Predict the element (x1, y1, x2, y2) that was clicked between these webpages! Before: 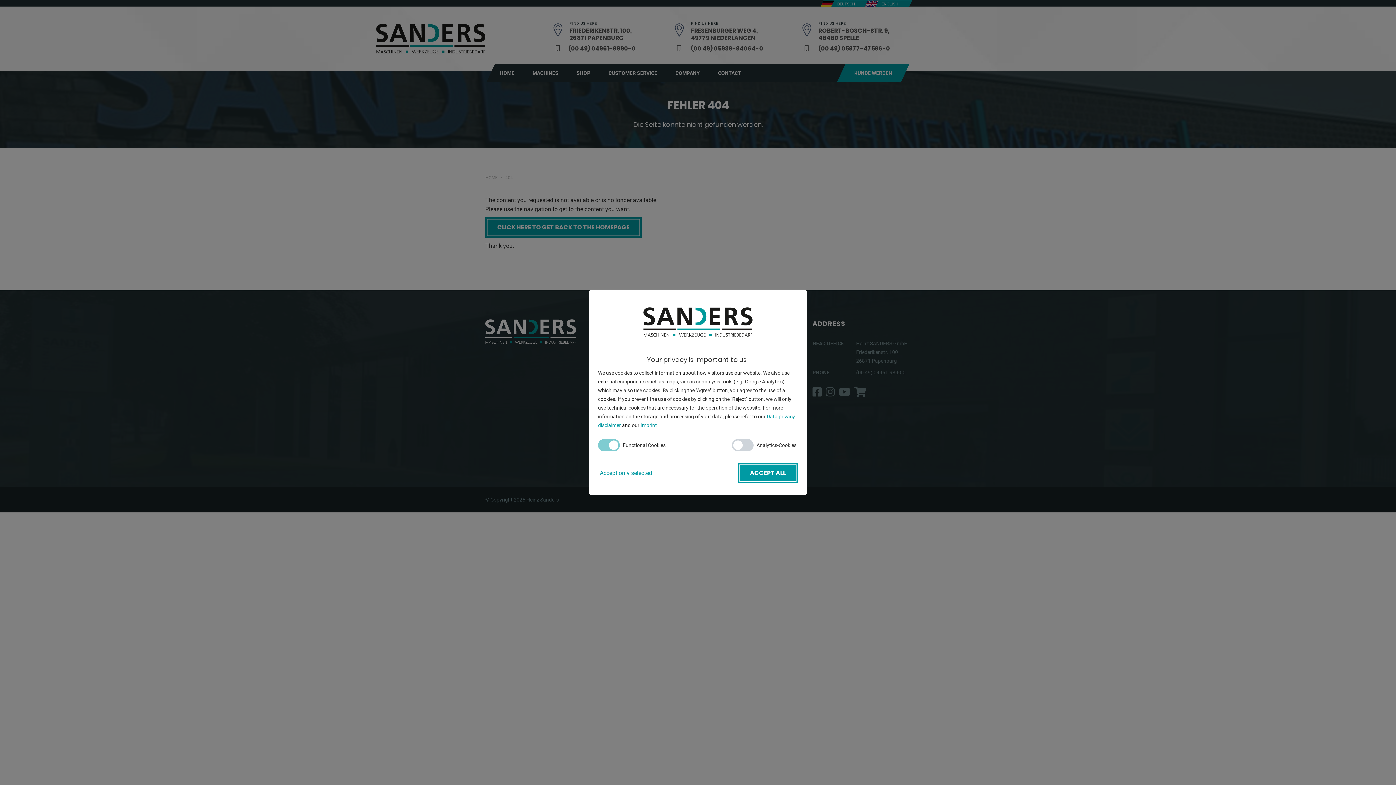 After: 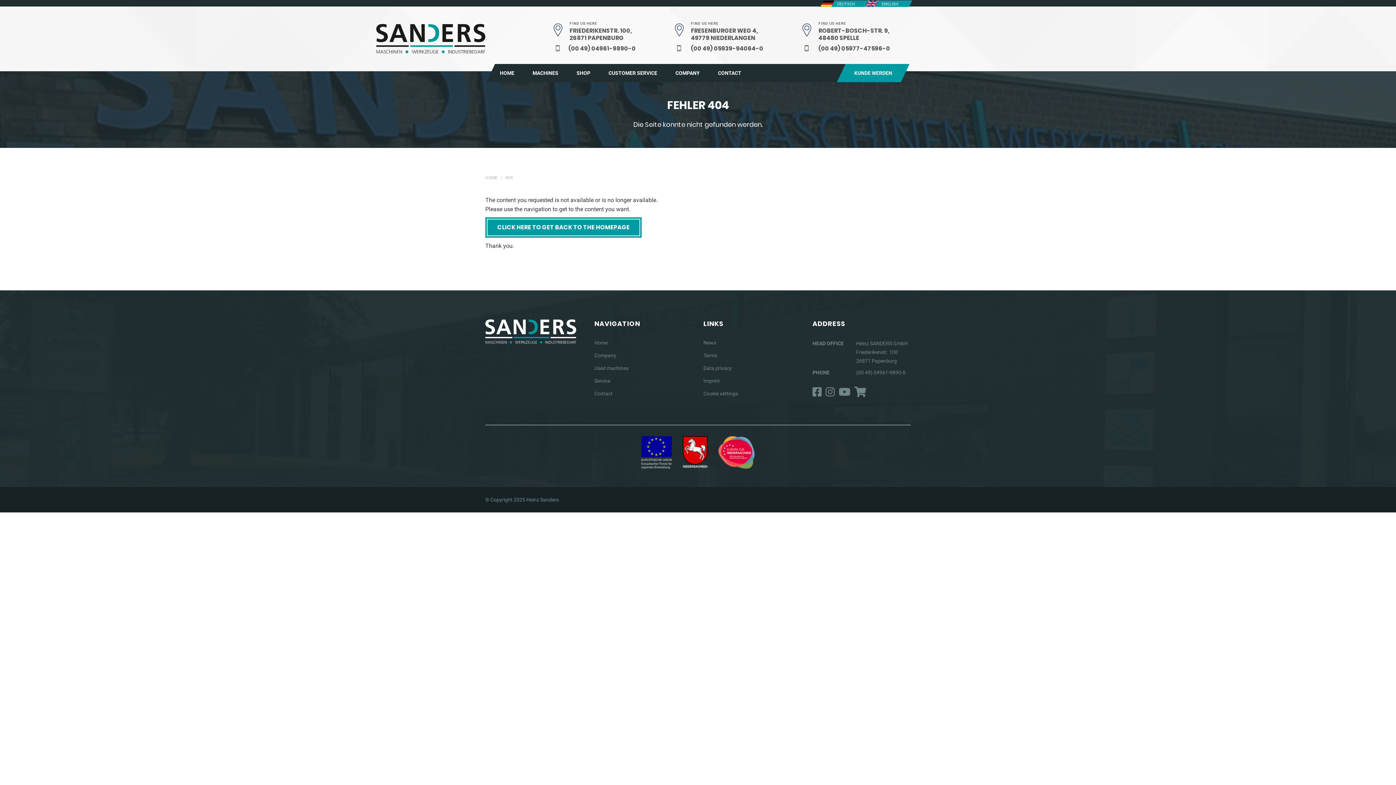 Action: bbox: (599, 466, 738, 480) label: Accept only selected